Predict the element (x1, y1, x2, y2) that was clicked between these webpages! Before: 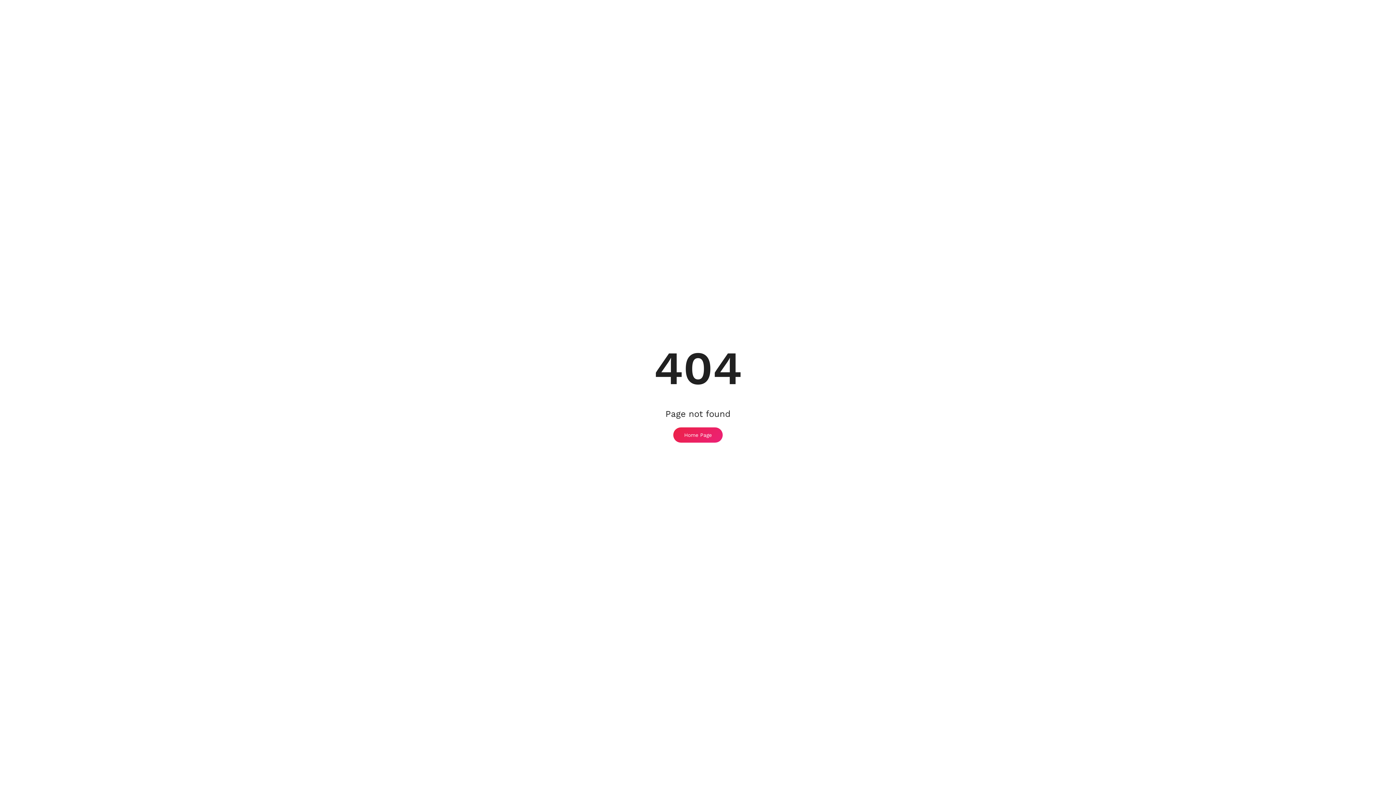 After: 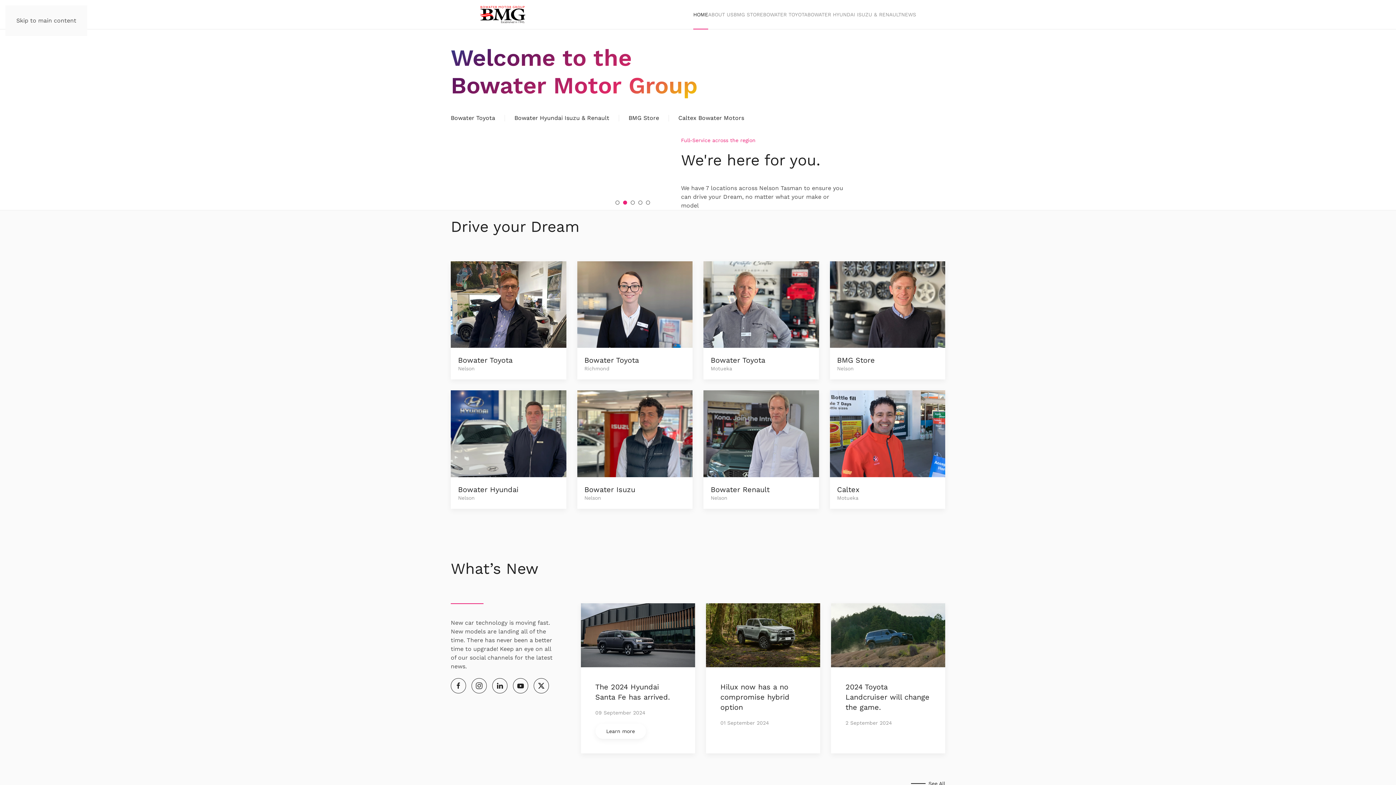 Action: label: Home Page bbox: (673, 427, 722, 442)